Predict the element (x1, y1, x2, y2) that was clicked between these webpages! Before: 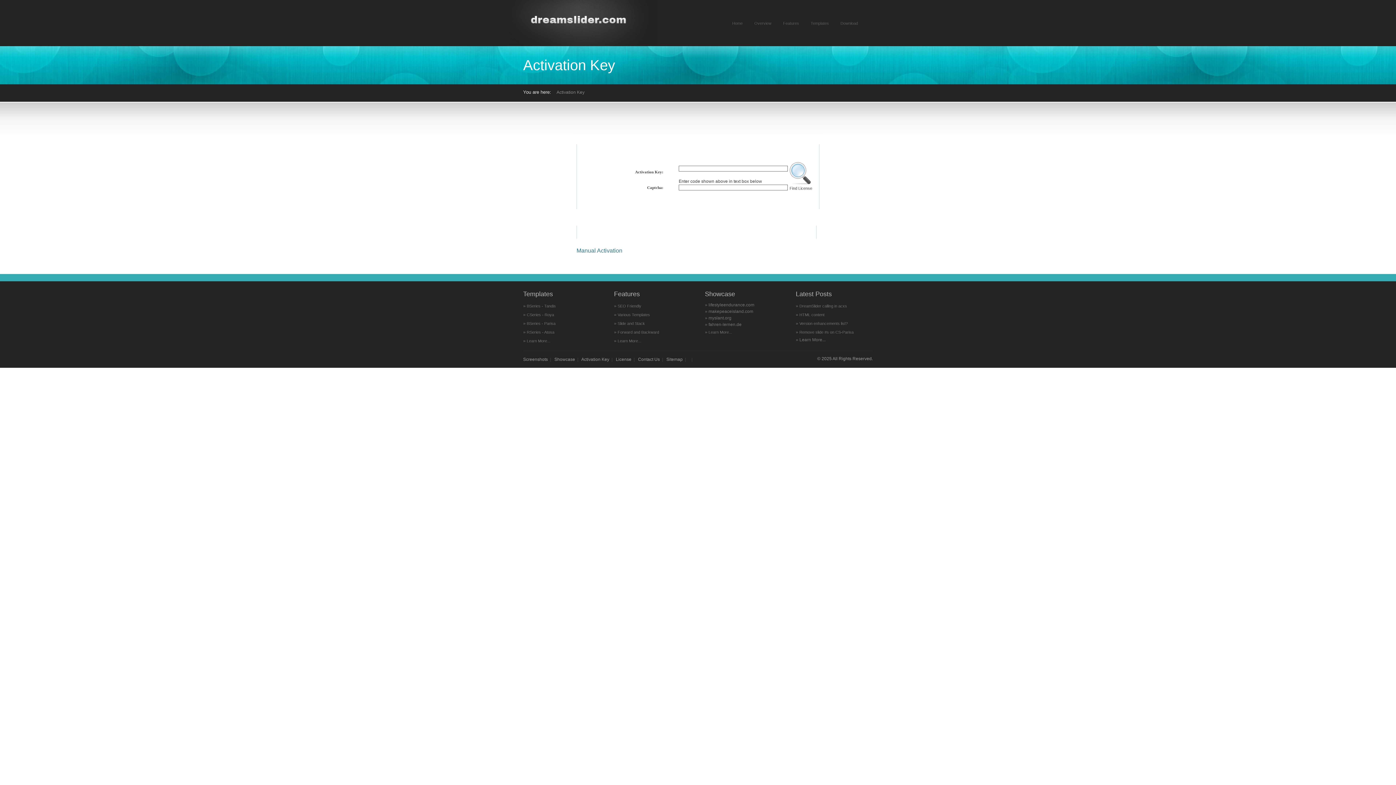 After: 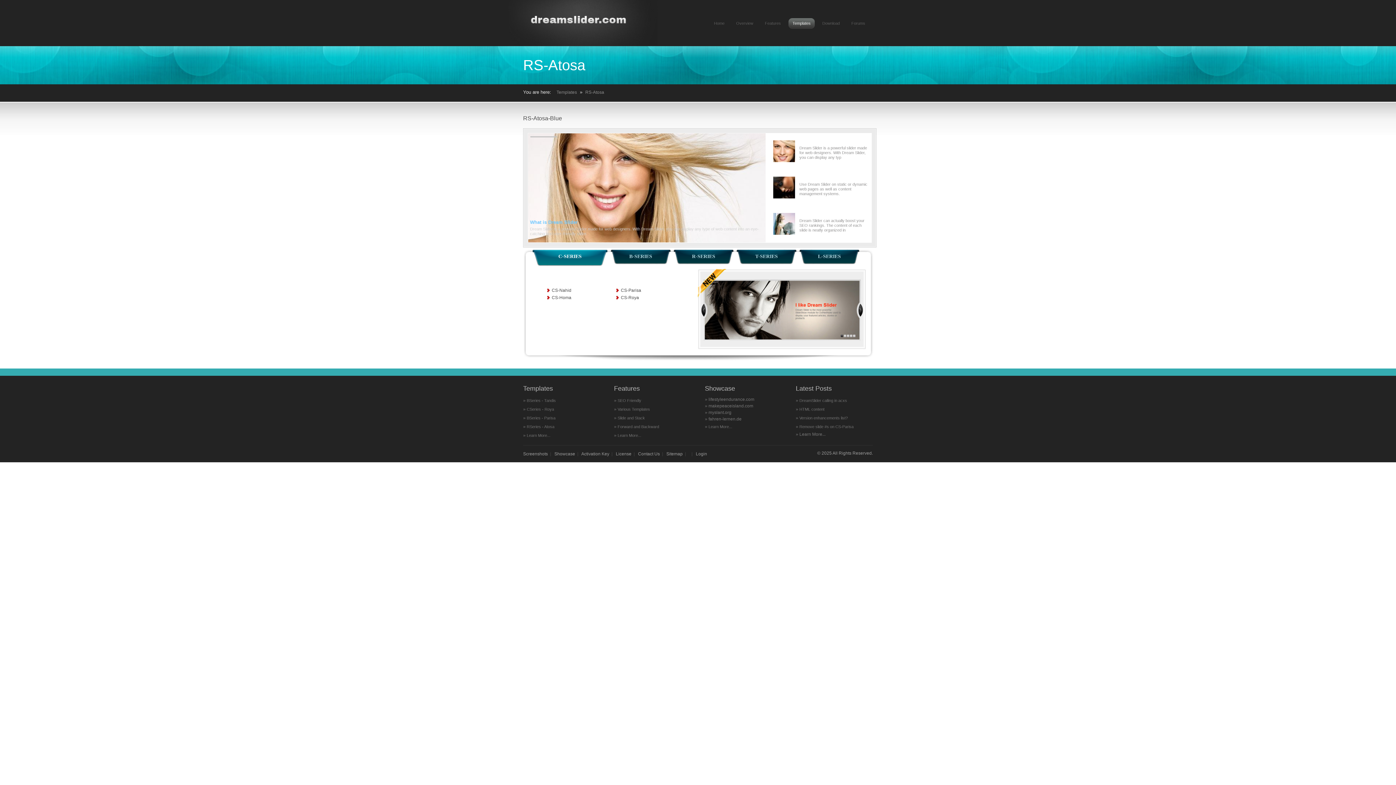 Action: label: RSeries - Atosa bbox: (526, 330, 554, 334)